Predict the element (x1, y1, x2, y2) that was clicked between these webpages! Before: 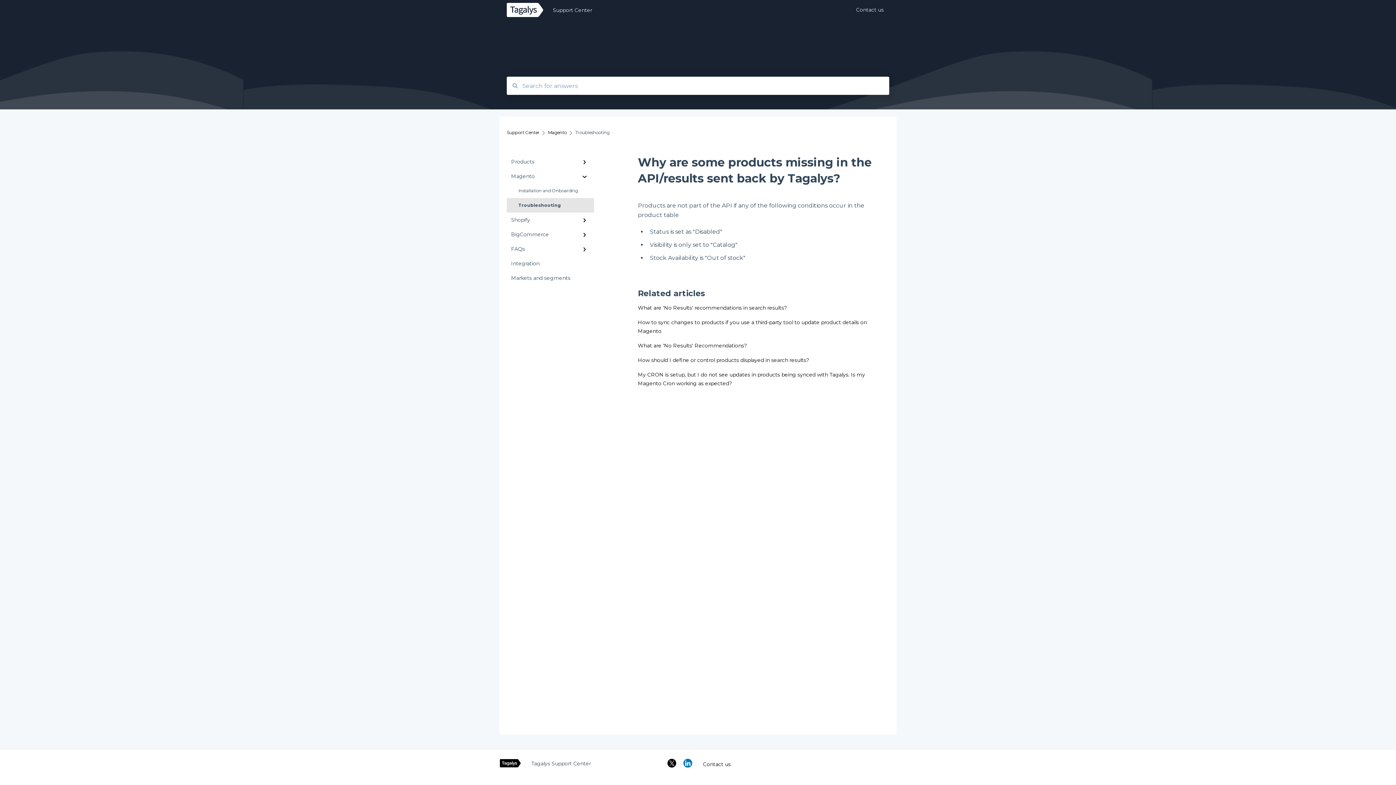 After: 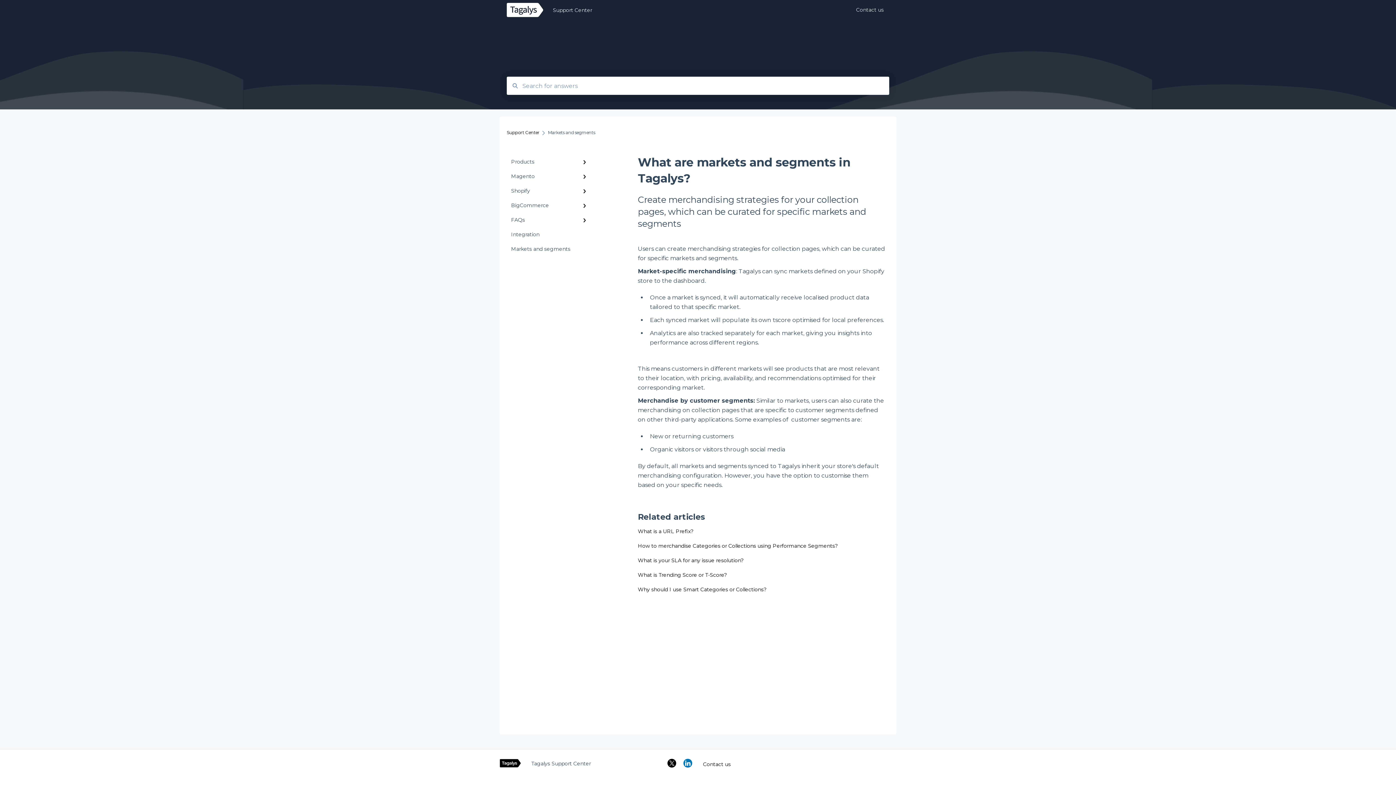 Action: bbox: (506, 270, 594, 285) label: Markets and segments